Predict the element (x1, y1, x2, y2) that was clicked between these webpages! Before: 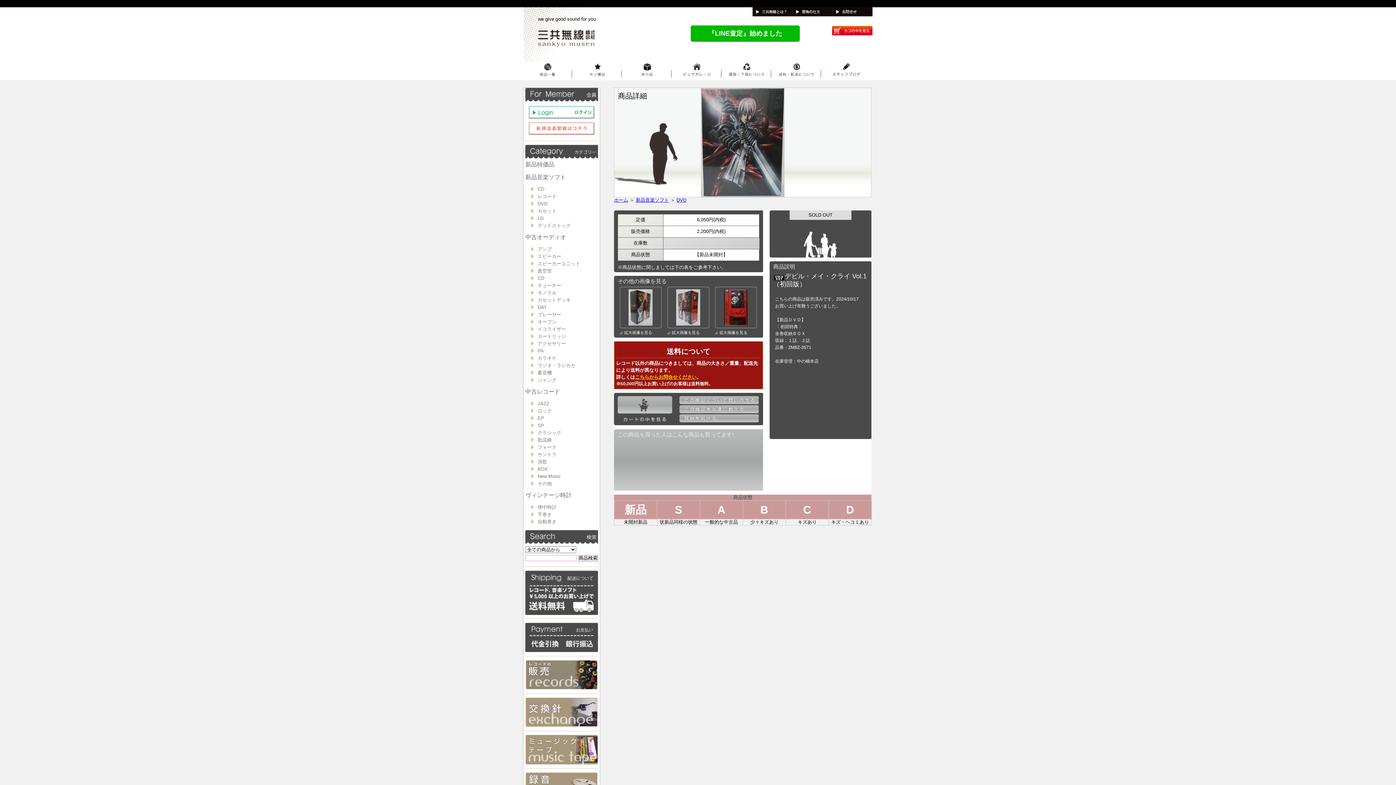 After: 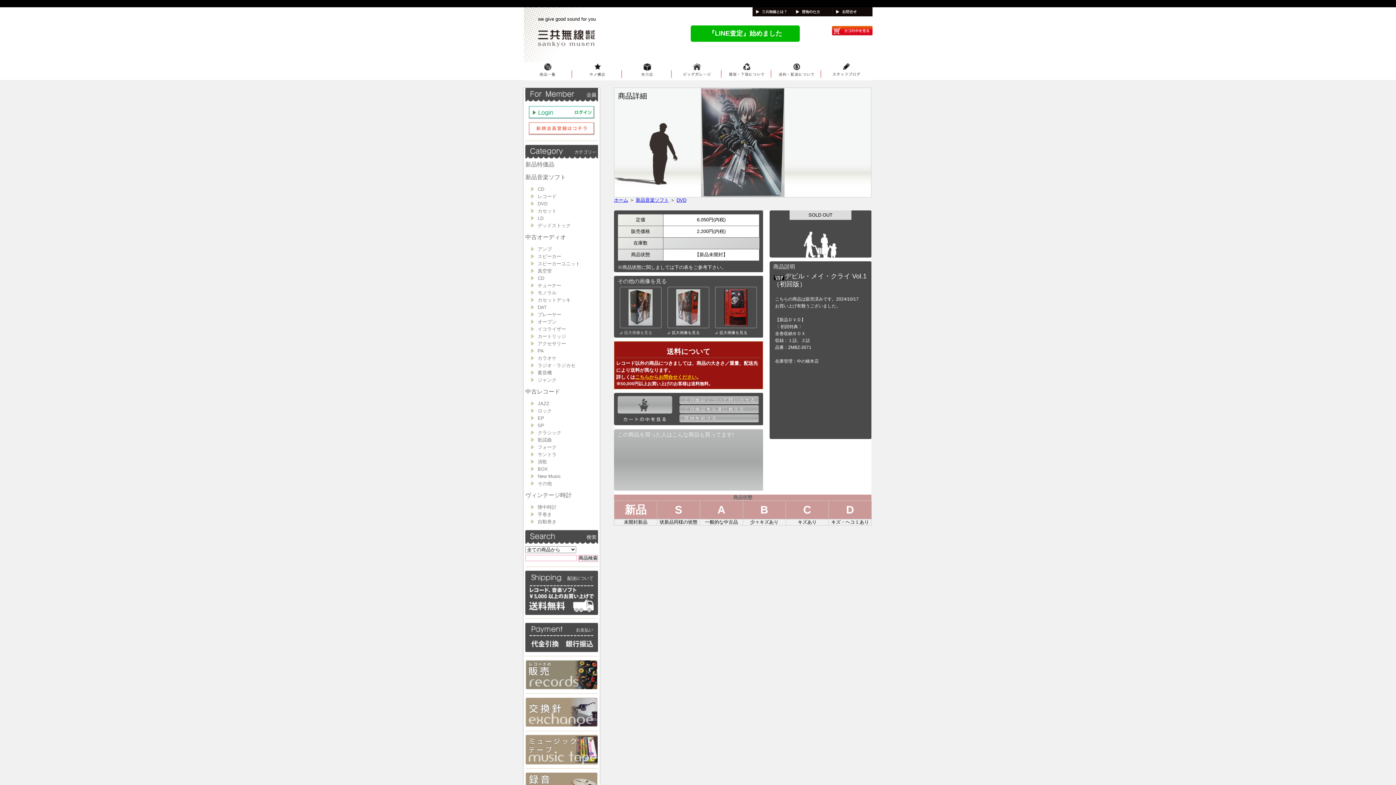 Action: label: 拡大画像を見る bbox: (620, 330, 652, 334)